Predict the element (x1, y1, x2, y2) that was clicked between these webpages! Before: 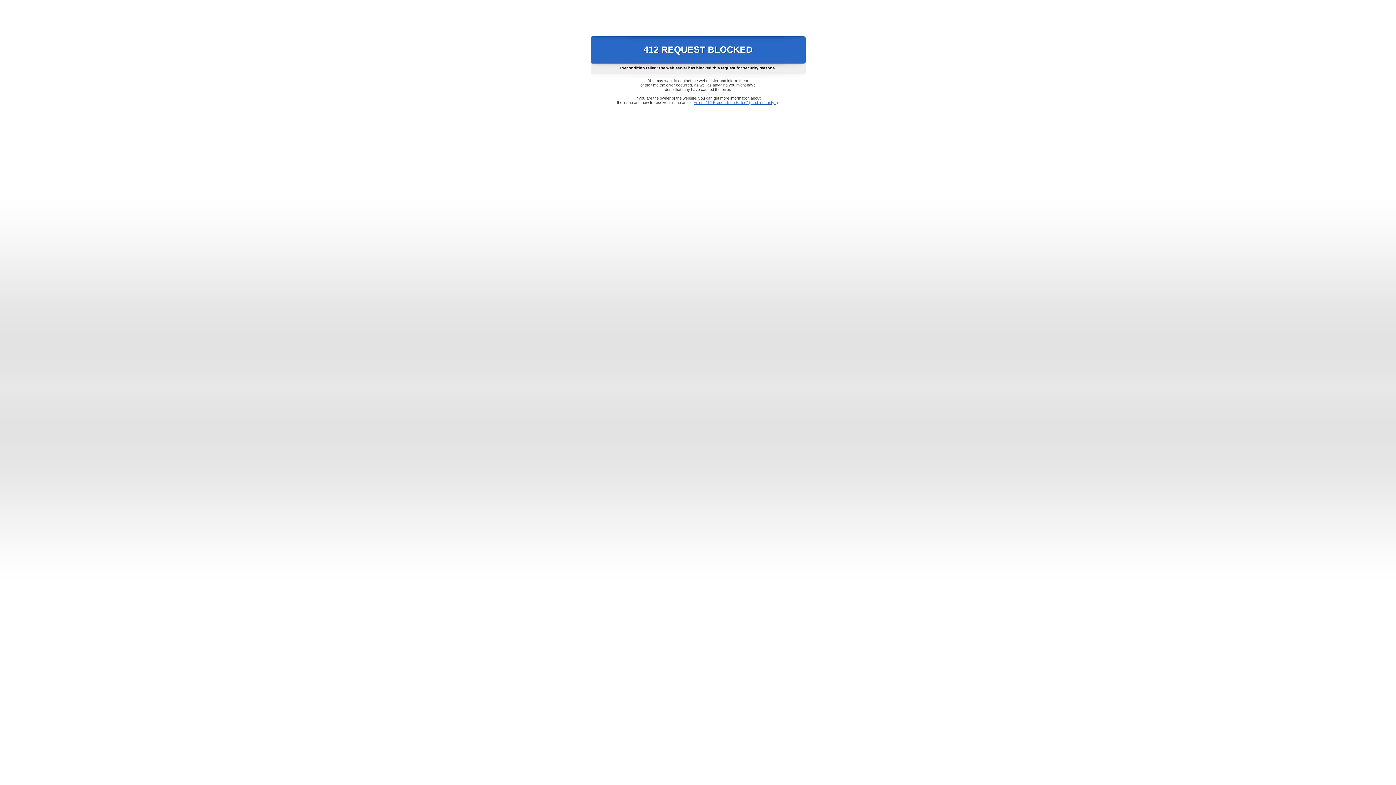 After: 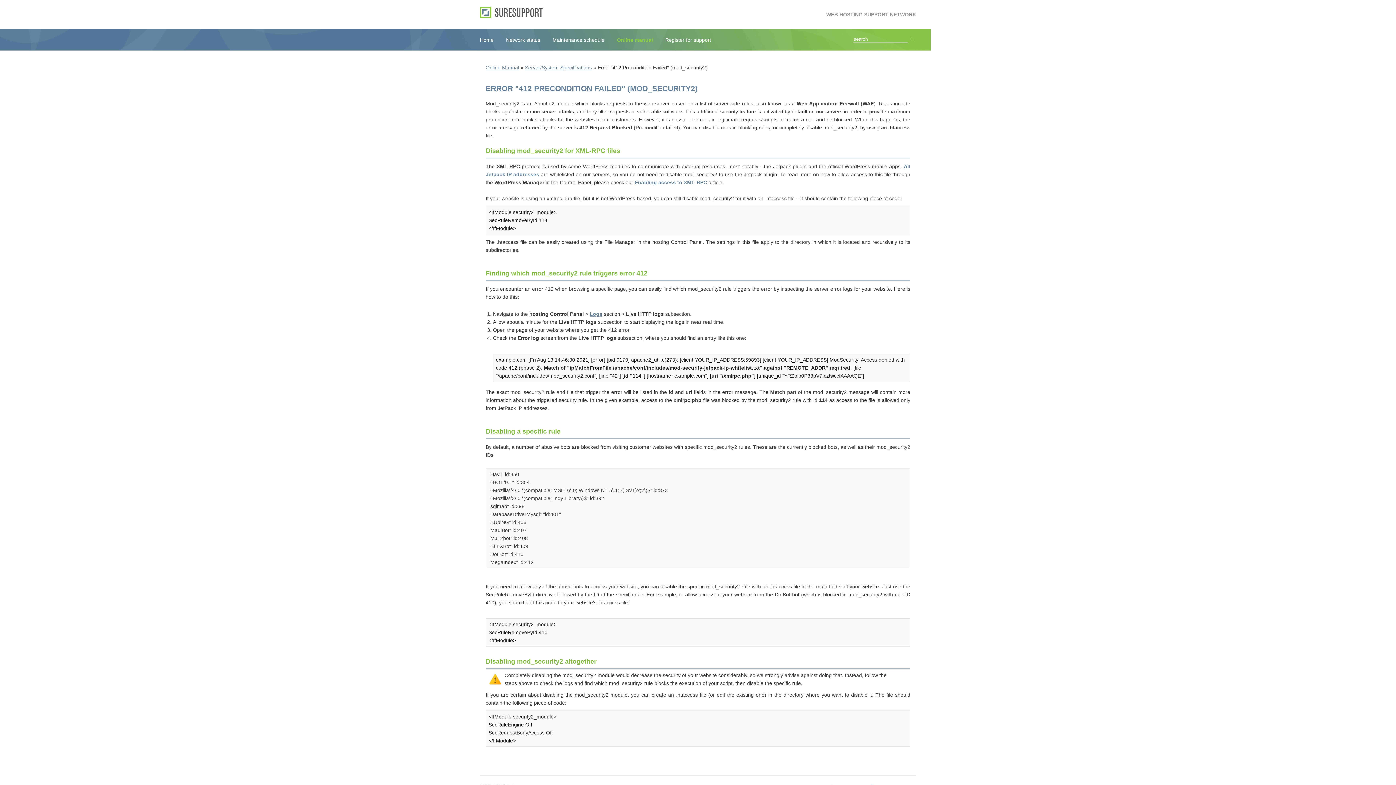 Action: label: Error "412 Precondition Failed" (mod_security2) bbox: (693, 100, 778, 104)